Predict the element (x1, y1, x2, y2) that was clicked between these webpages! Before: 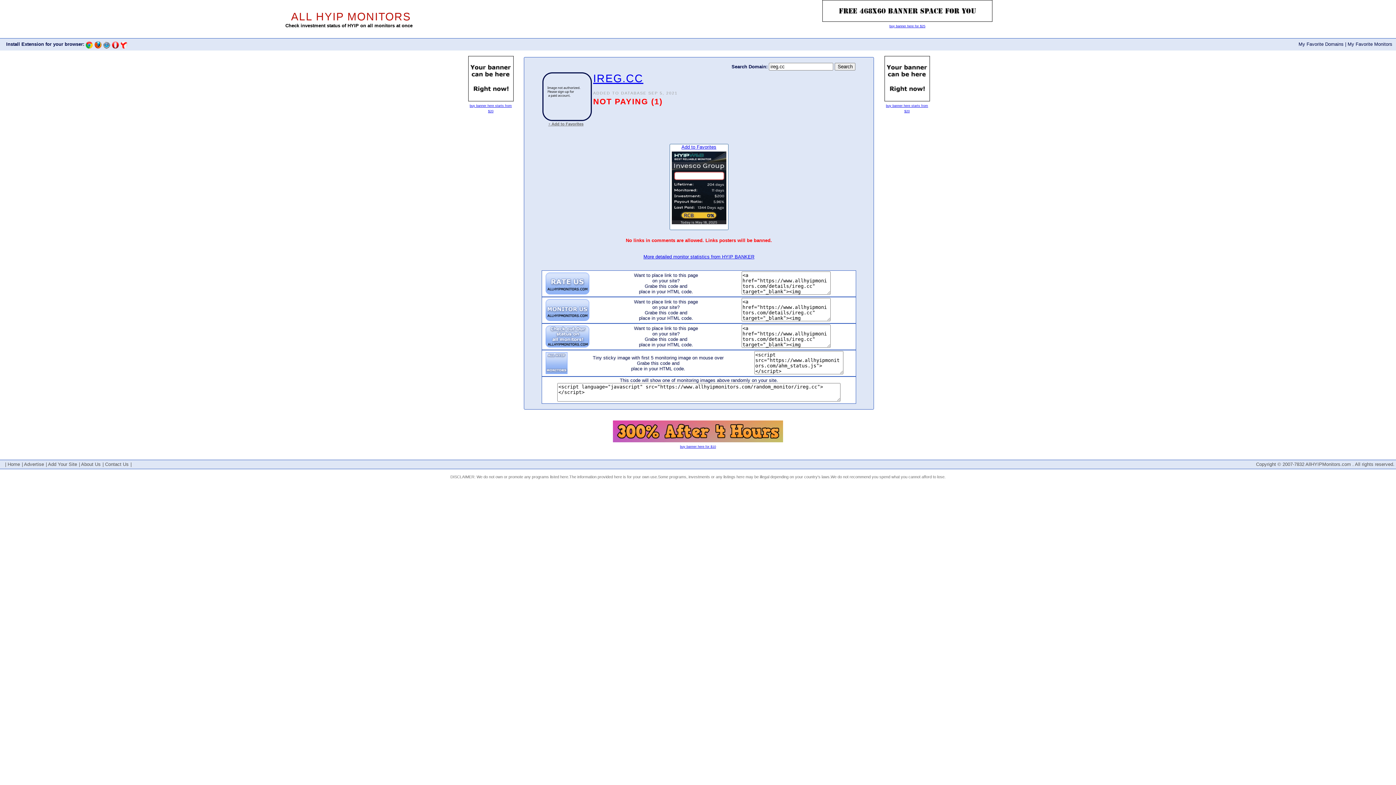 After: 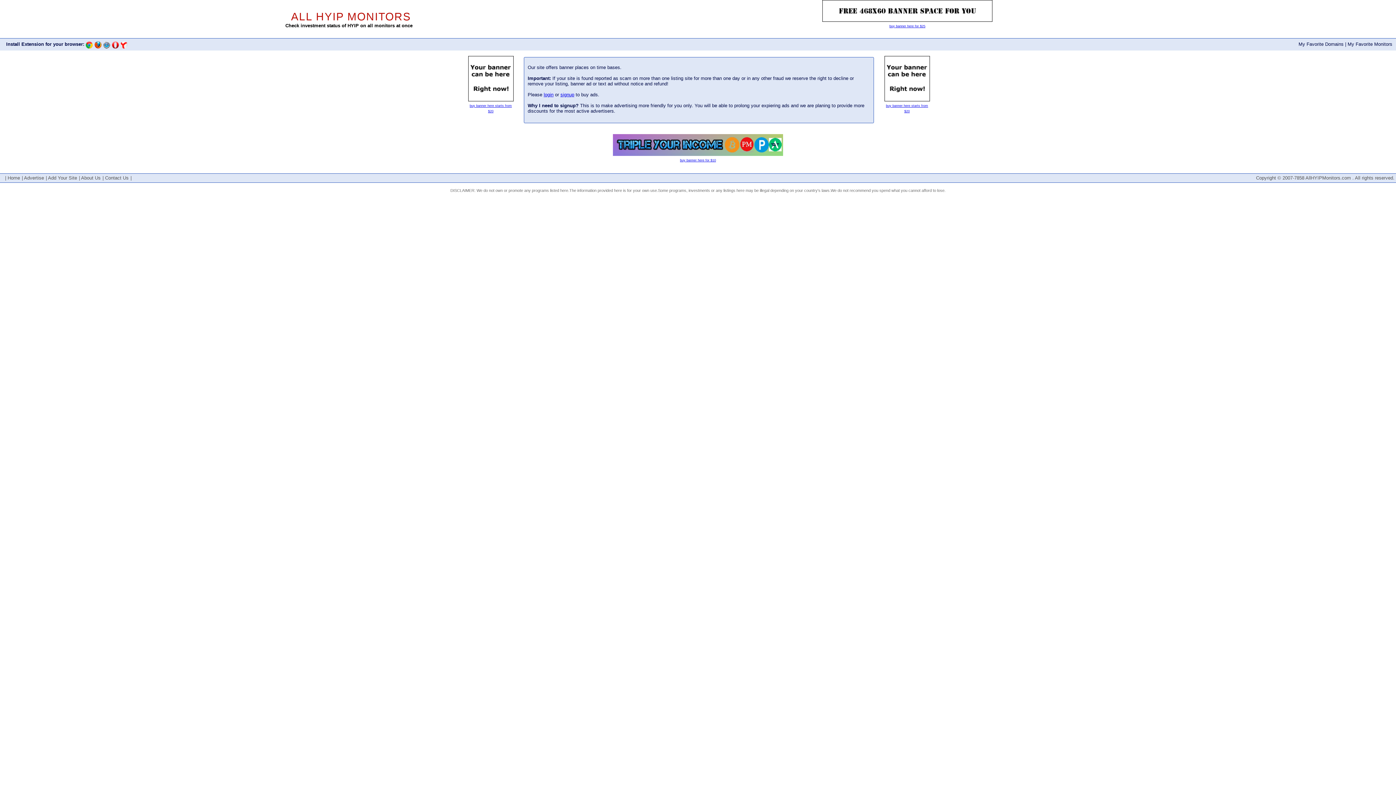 Action: bbox: (468, 97, 513, 102)